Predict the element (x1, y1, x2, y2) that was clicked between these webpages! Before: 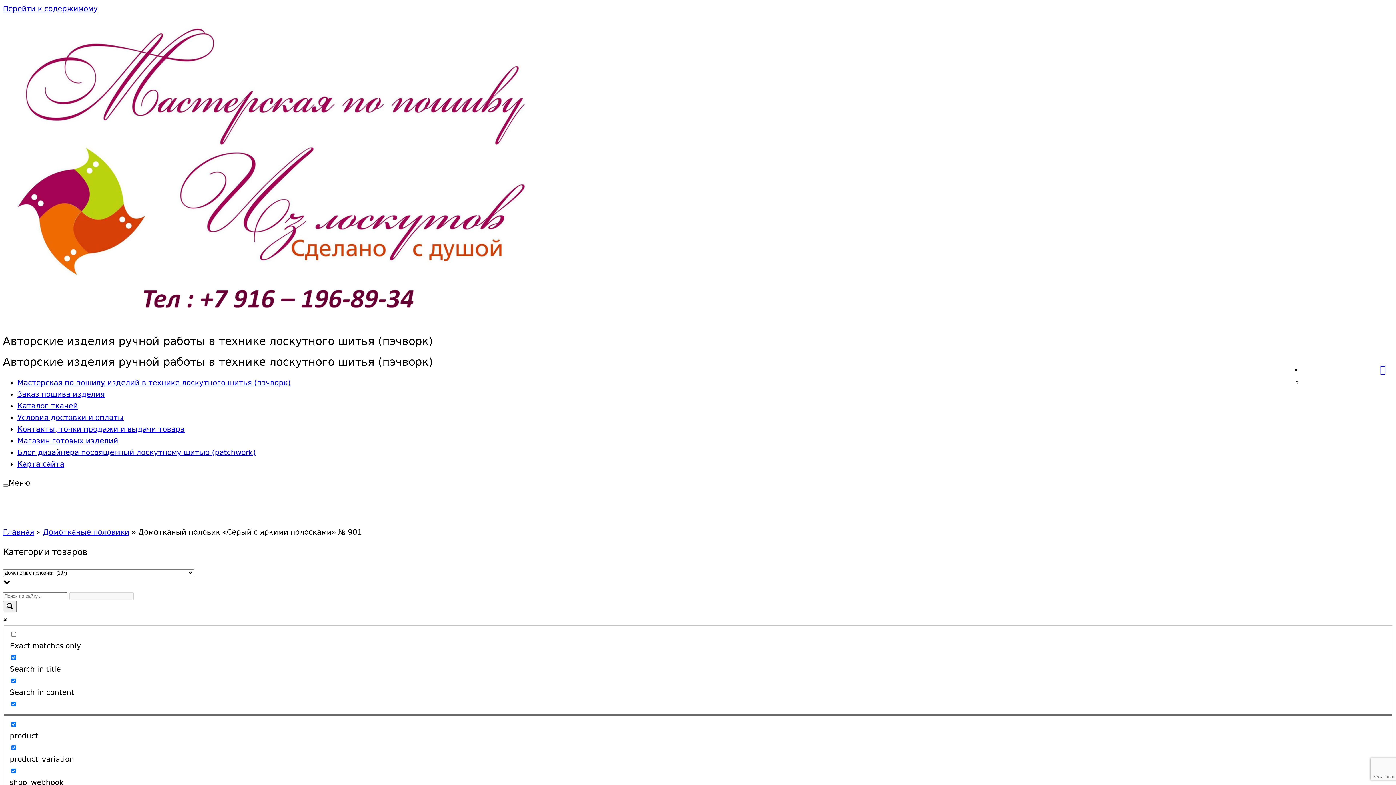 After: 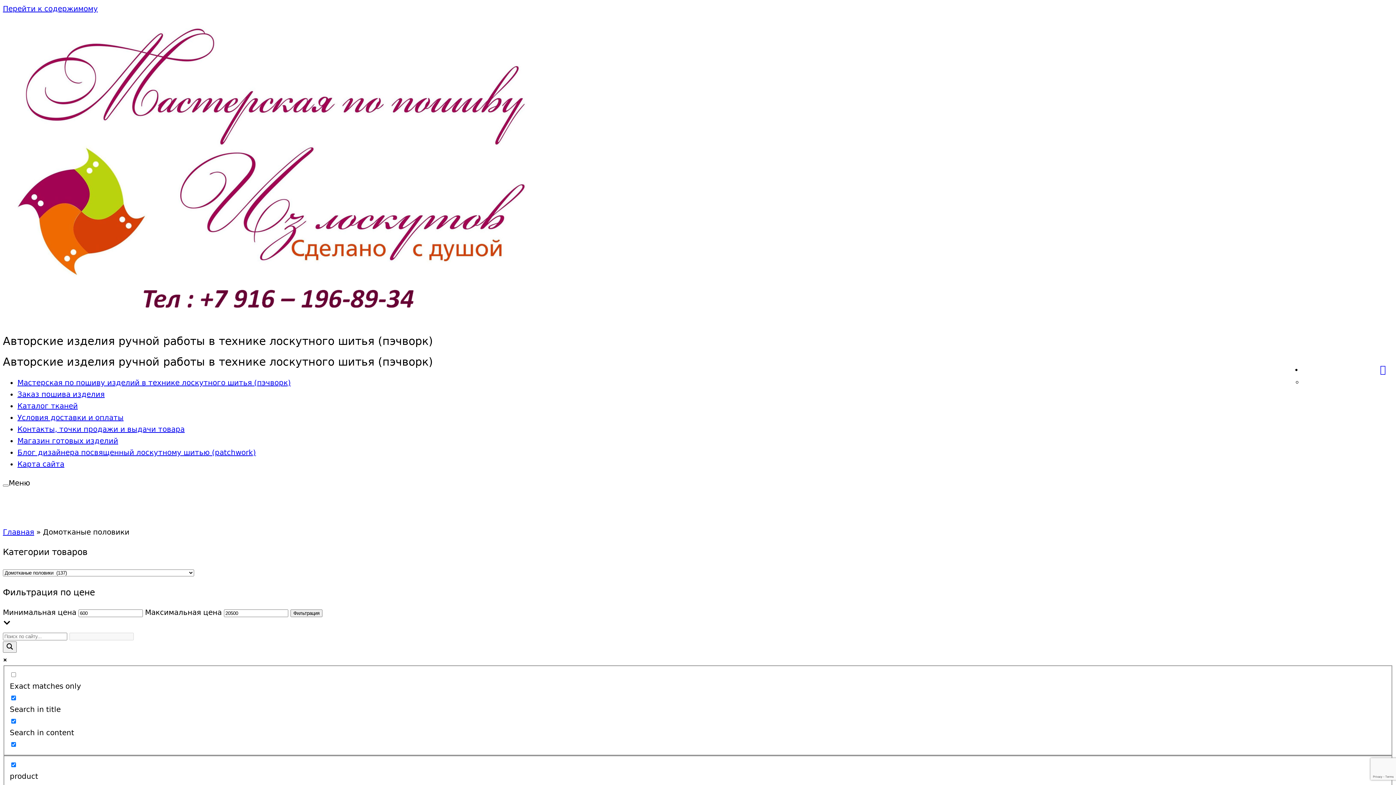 Action: label: Домотканые половики bbox: (42, 527, 129, 536)